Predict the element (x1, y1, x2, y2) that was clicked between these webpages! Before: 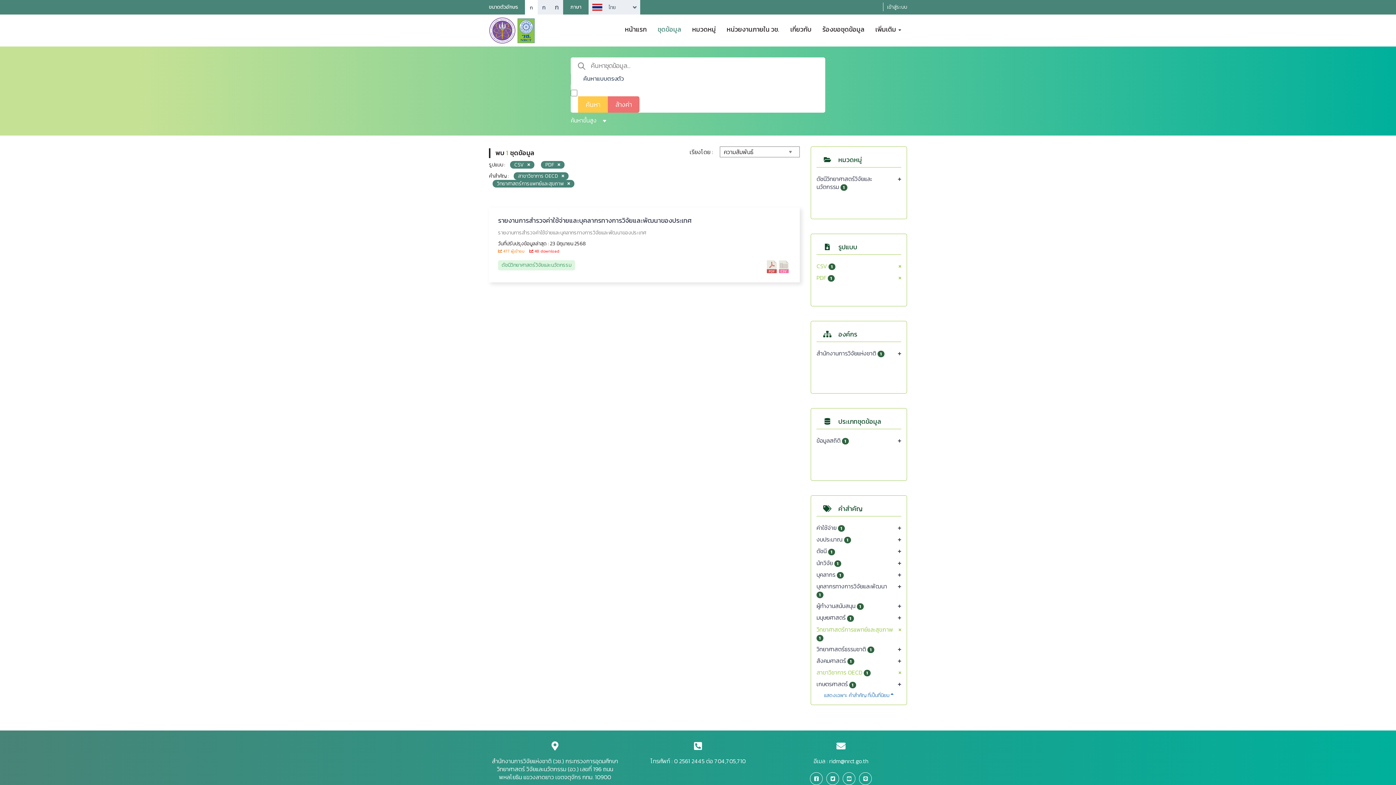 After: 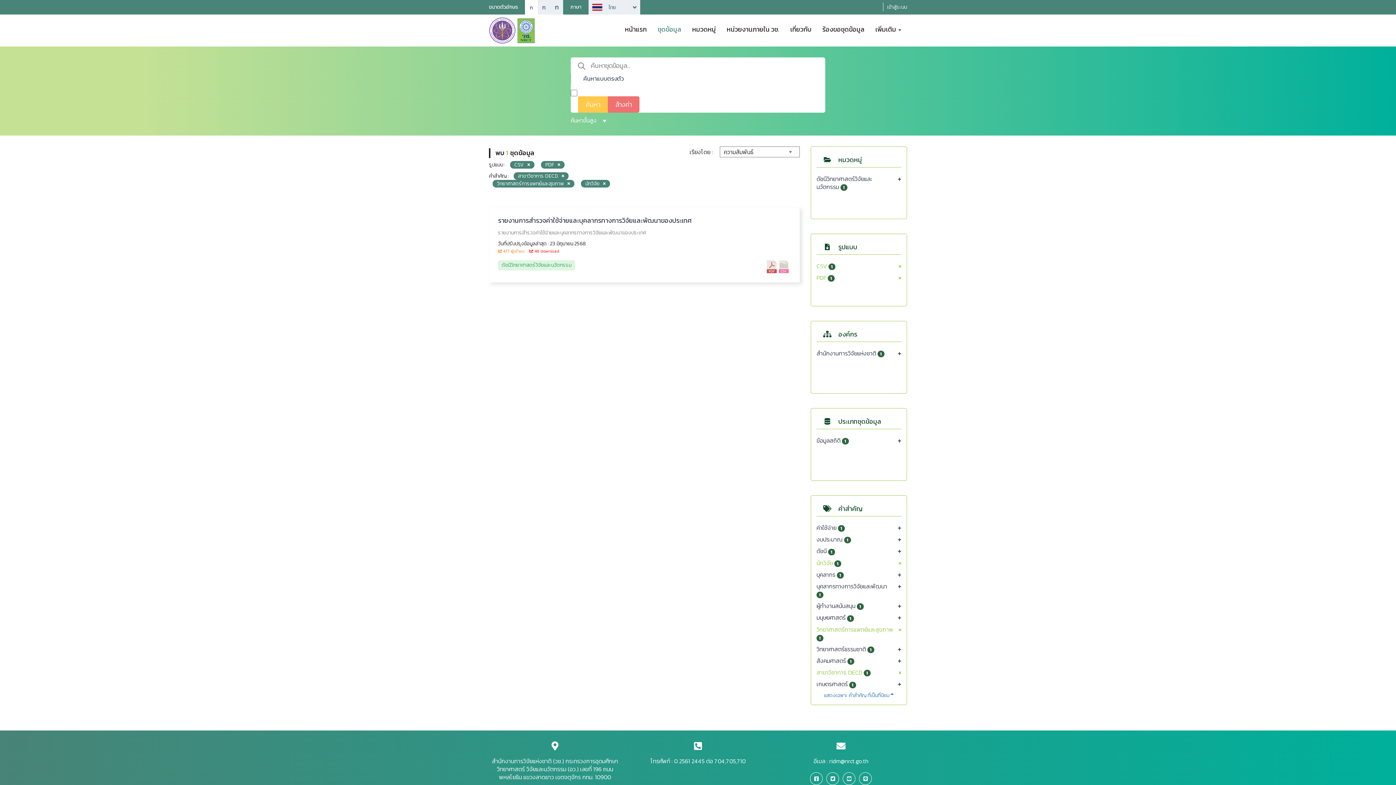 Action: bbox: (816, 559, 894, 567) label: นักวิจัย 1